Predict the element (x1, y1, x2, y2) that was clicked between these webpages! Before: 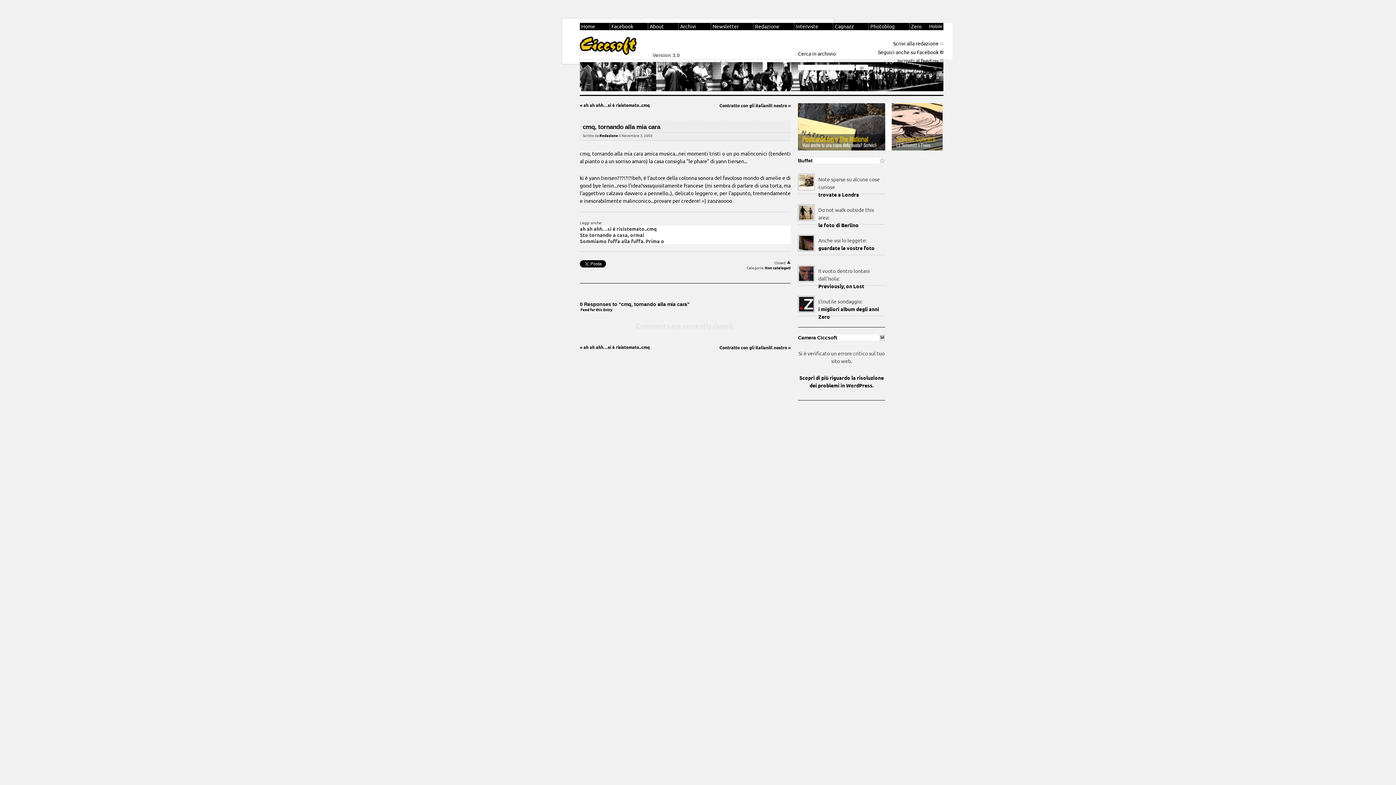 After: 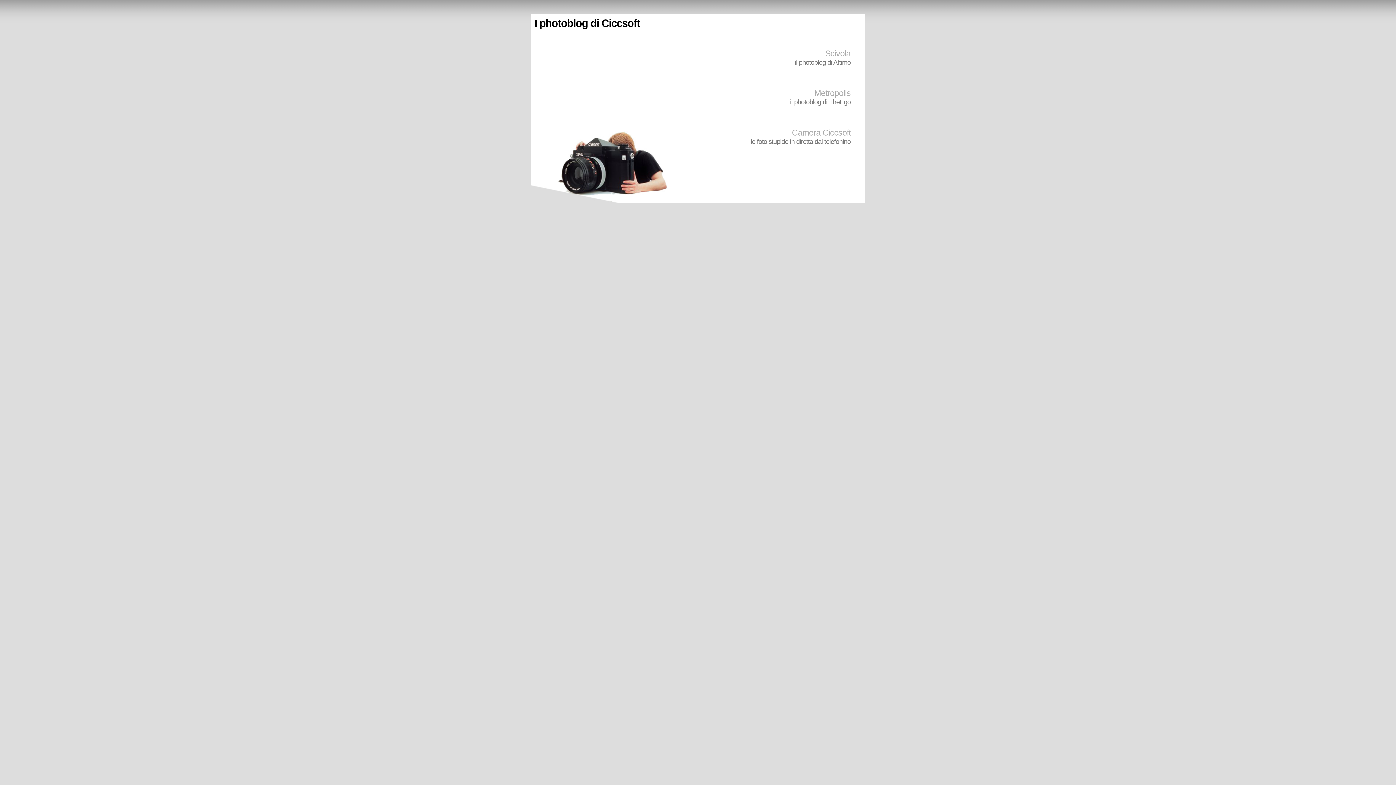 Action: label: Photoblog bbox: (869, 22, 909, 30)